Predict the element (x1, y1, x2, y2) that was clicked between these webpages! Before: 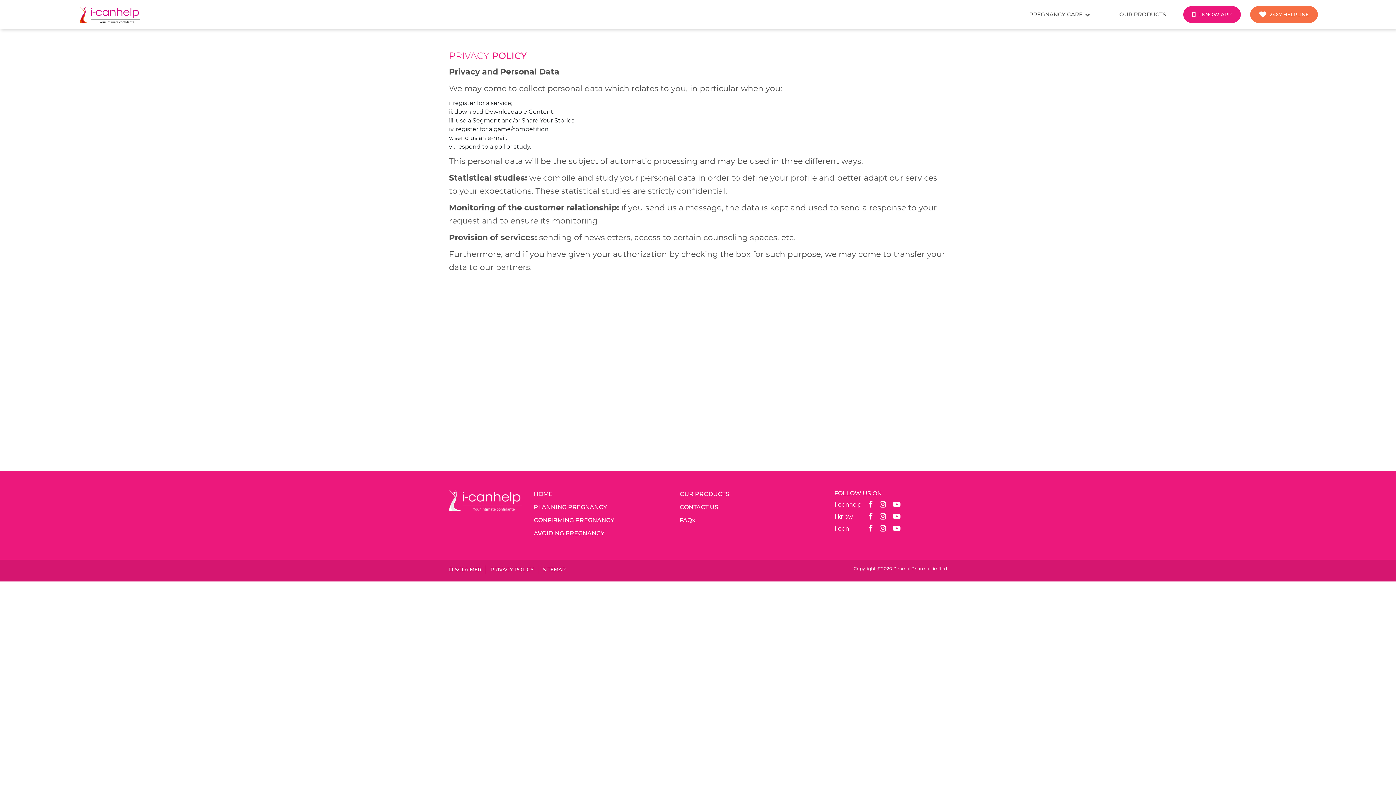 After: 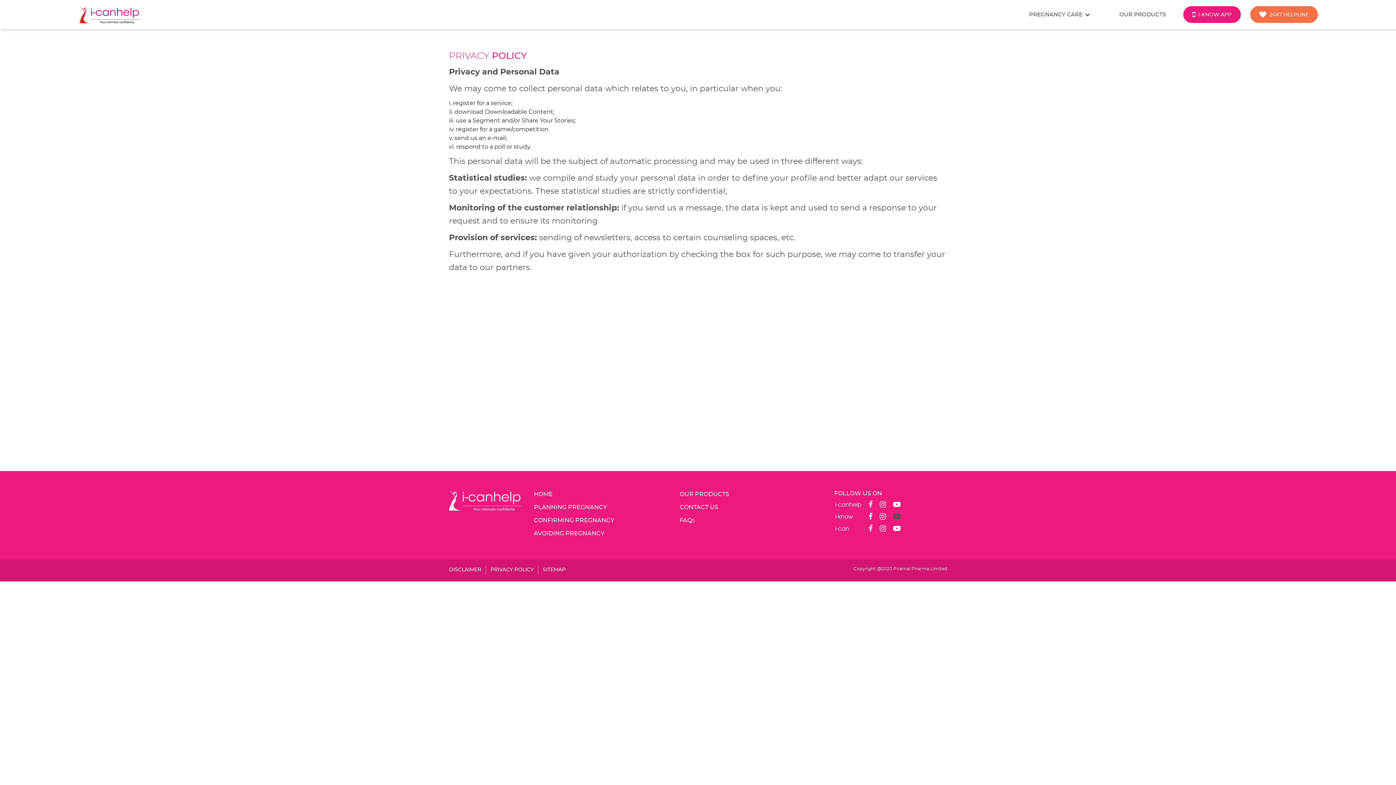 Action: bbox: (890, 512, 903, 521)